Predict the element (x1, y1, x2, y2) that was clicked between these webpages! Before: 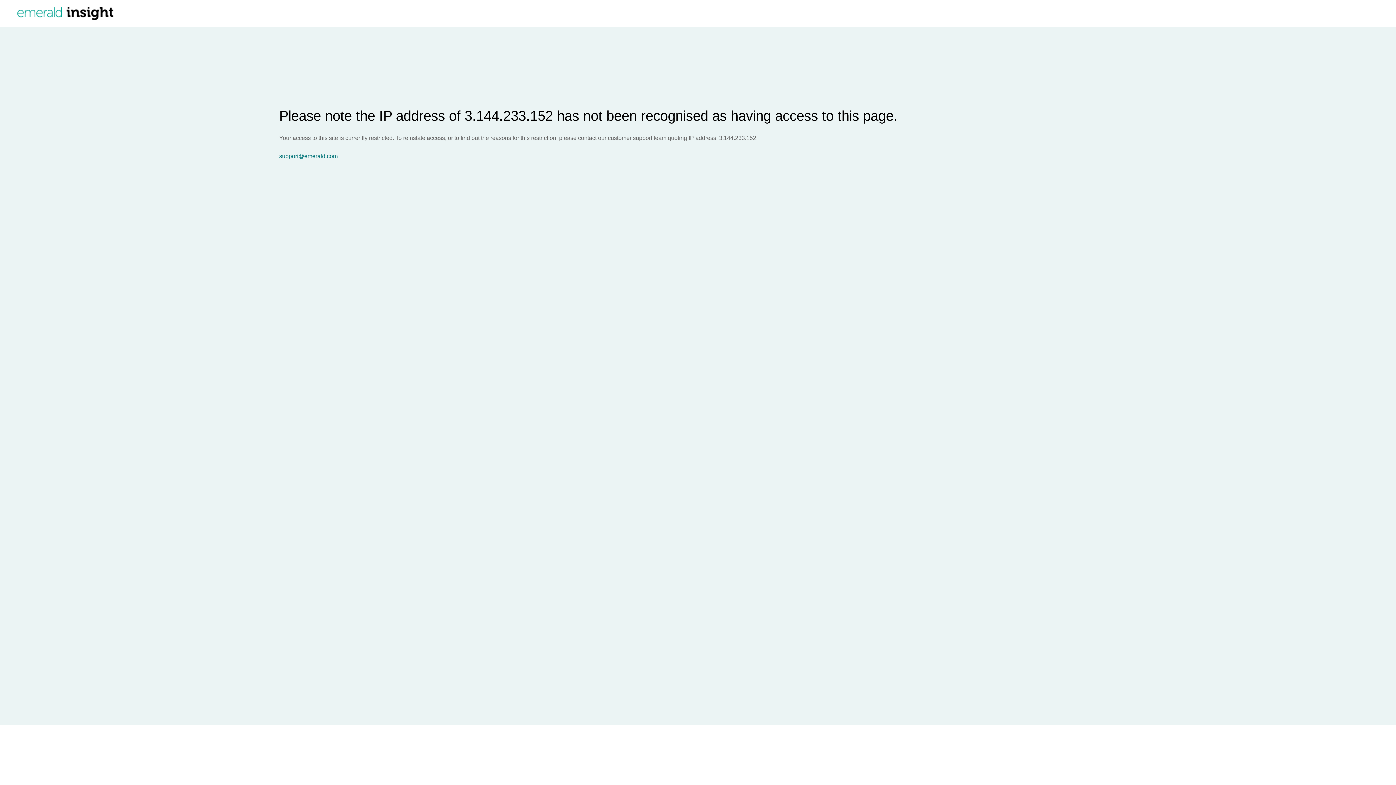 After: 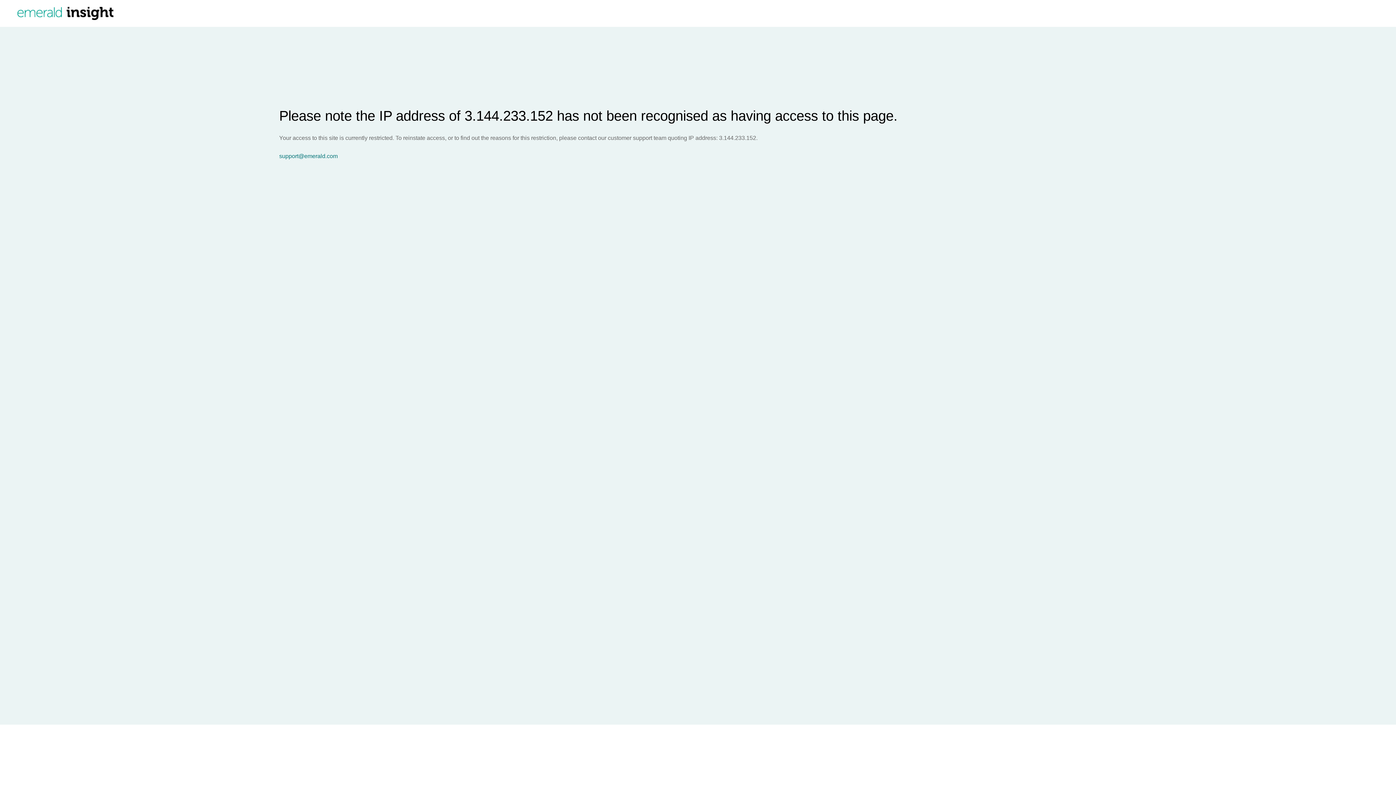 Action: label: support@emerald.com bbox: (279, 153, 1396, 159)